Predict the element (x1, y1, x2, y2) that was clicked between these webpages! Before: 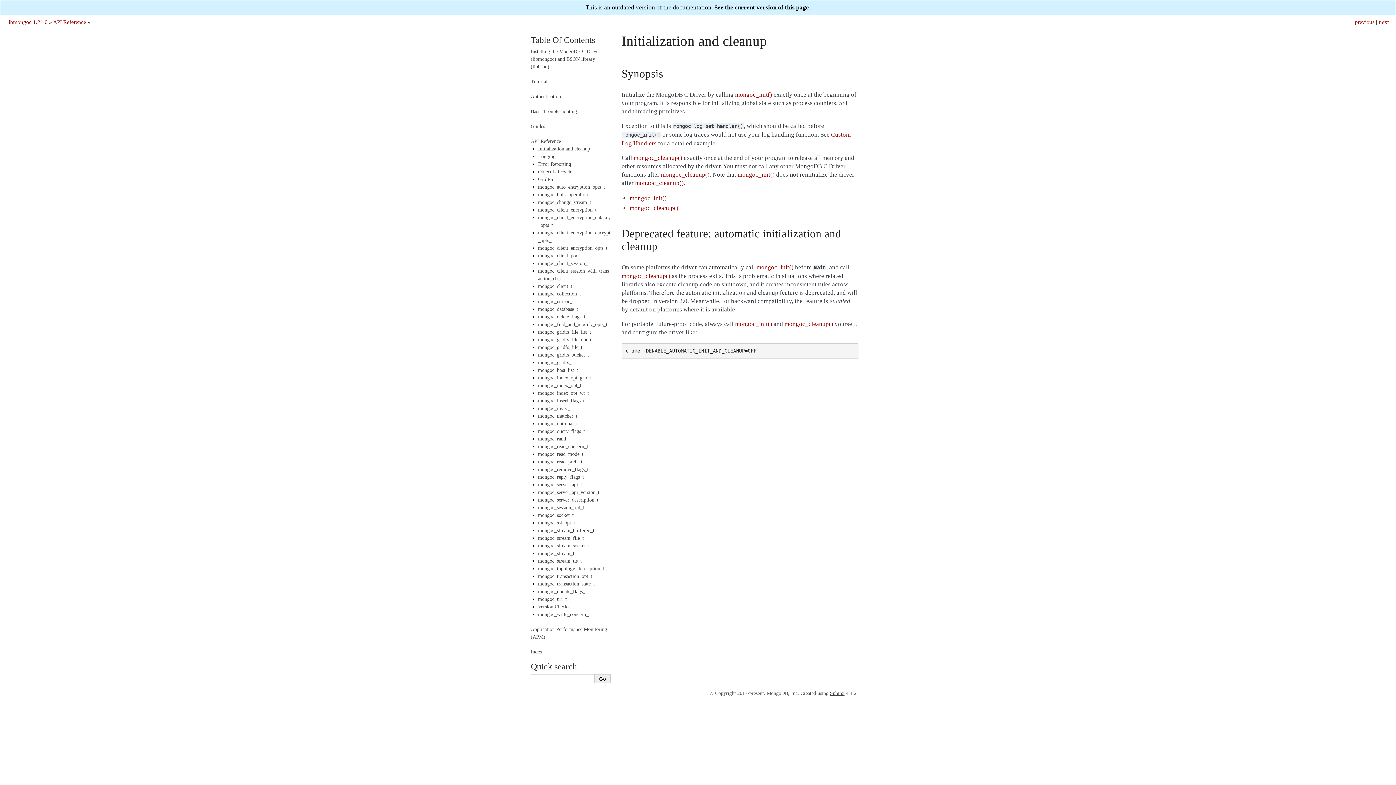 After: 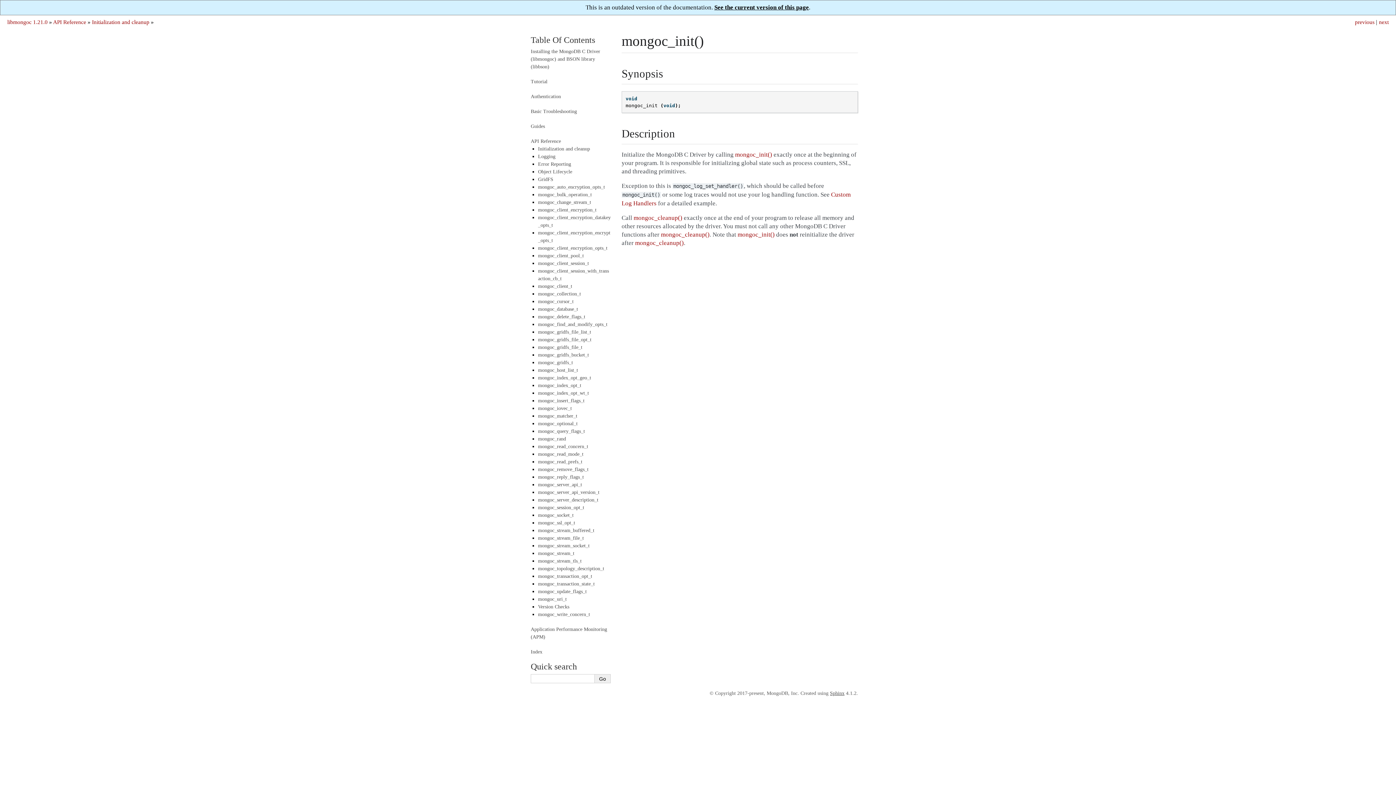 Action: bbox: (756, 264, 793, 270) label: mongoc_init()